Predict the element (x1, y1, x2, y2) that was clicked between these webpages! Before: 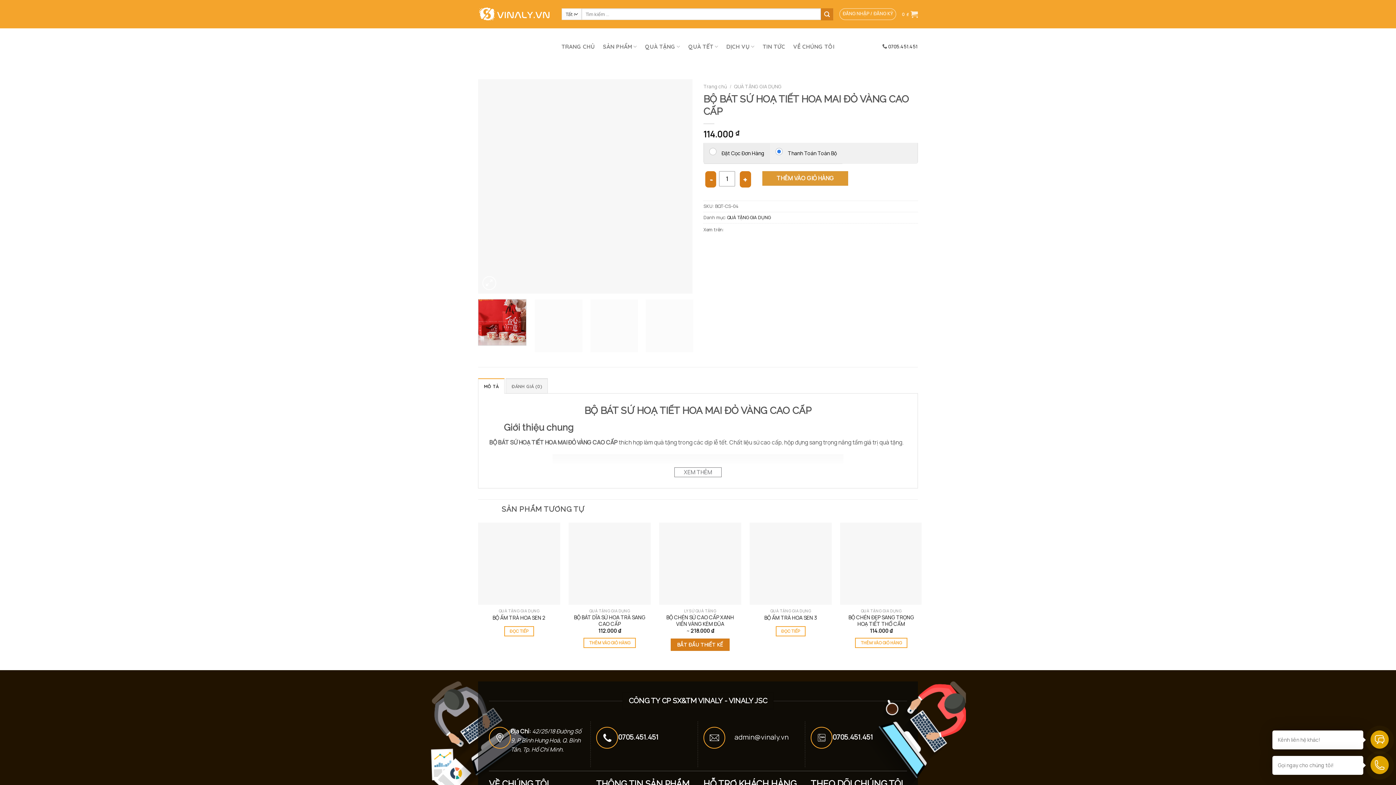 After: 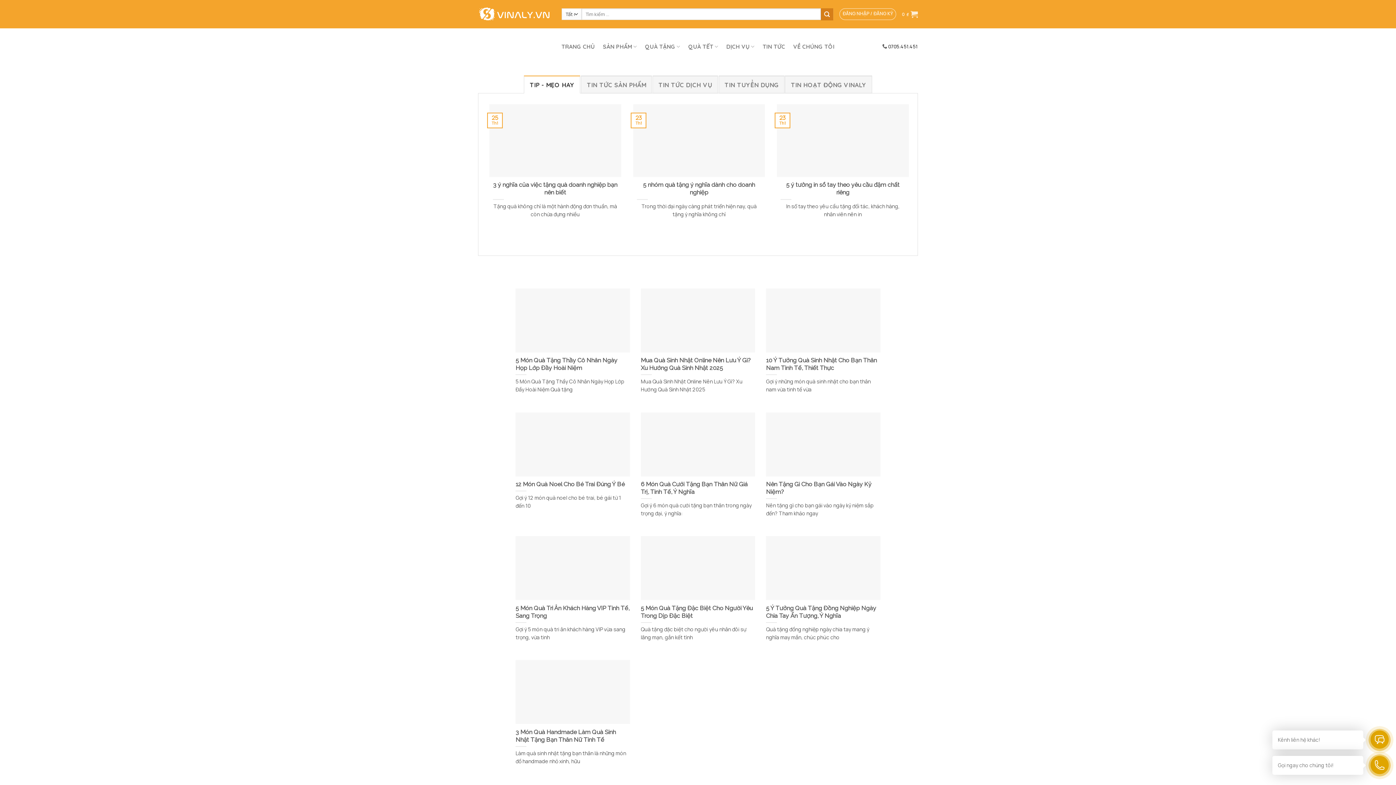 Action: label: TIN TỨC bbox: (762, 40, 785, 53)